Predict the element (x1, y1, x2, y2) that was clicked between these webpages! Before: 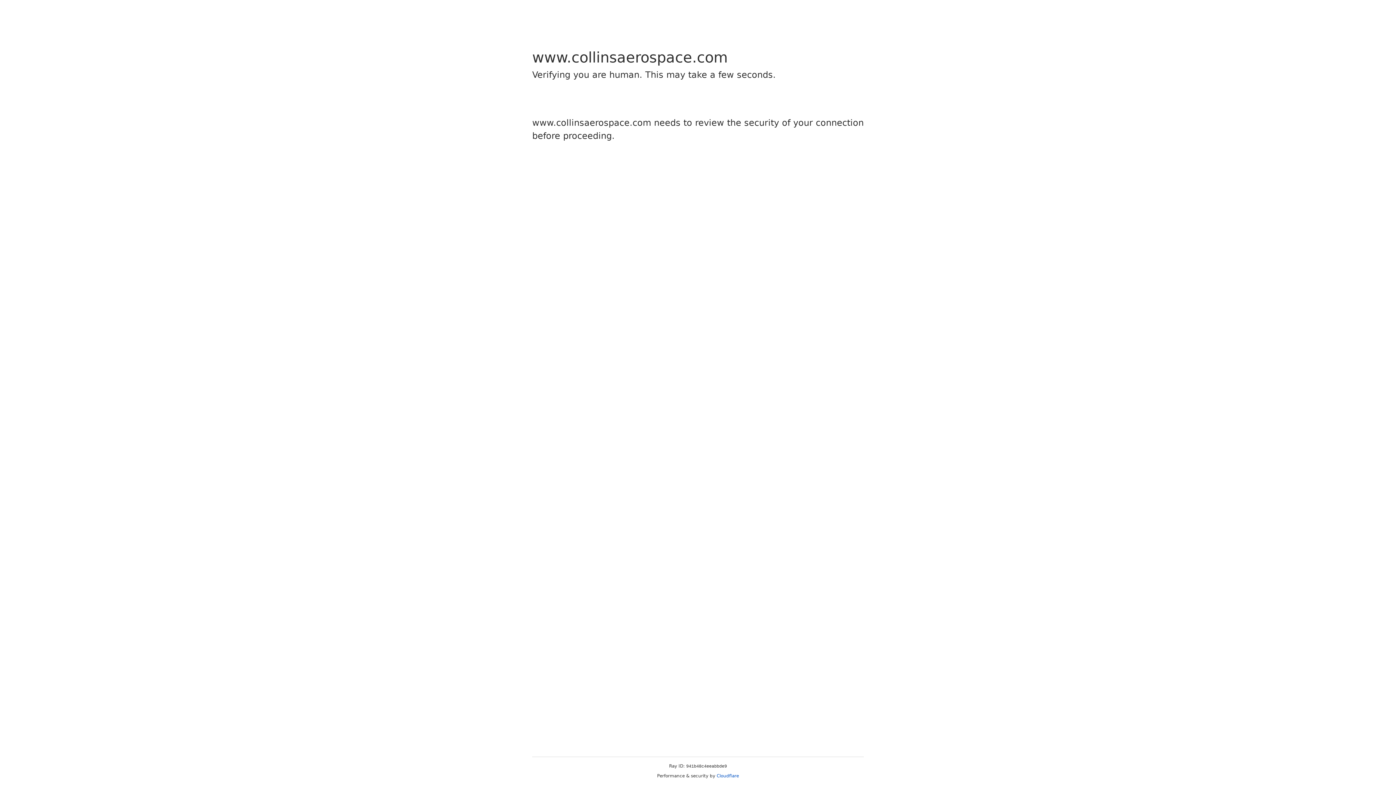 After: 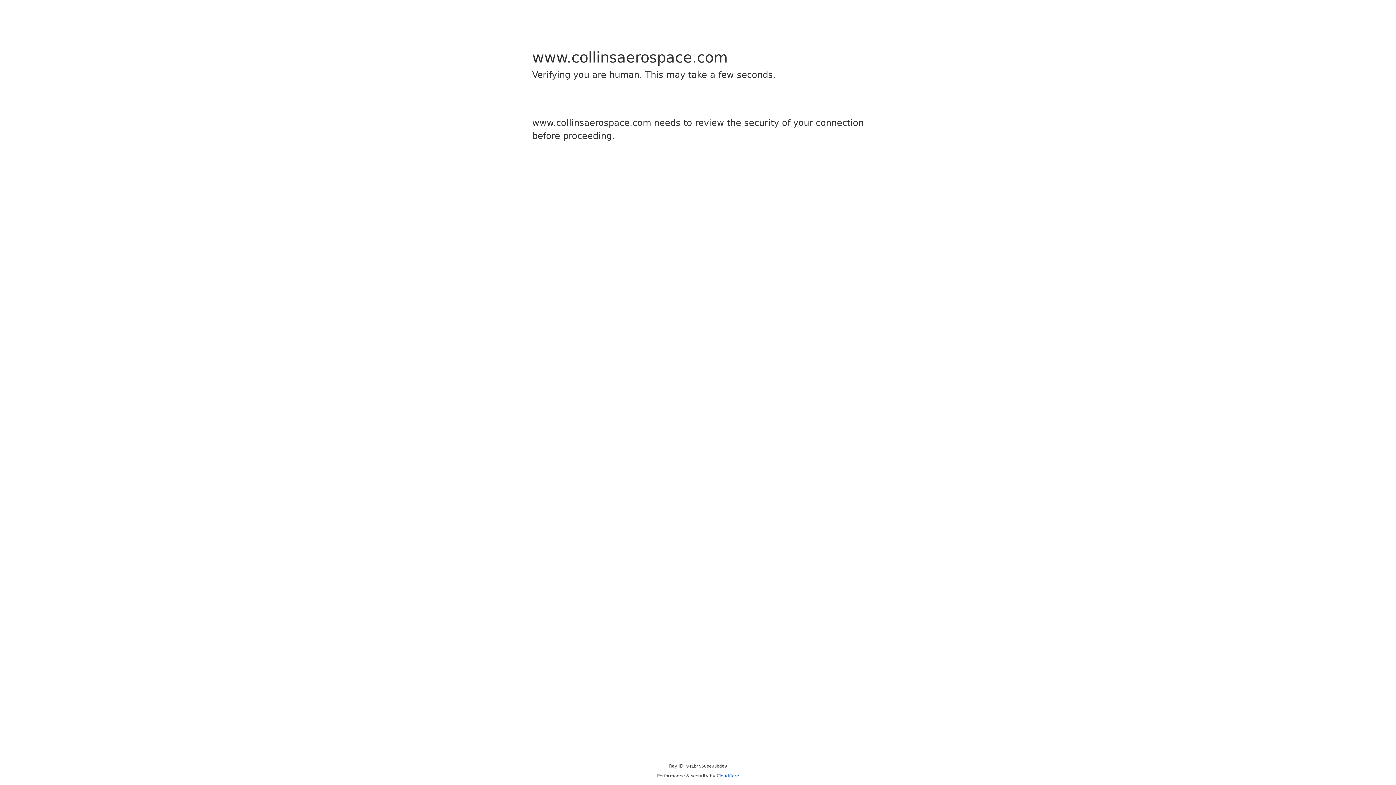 Action: label: Cloudflare bbox: (716, 773, 739, 778)